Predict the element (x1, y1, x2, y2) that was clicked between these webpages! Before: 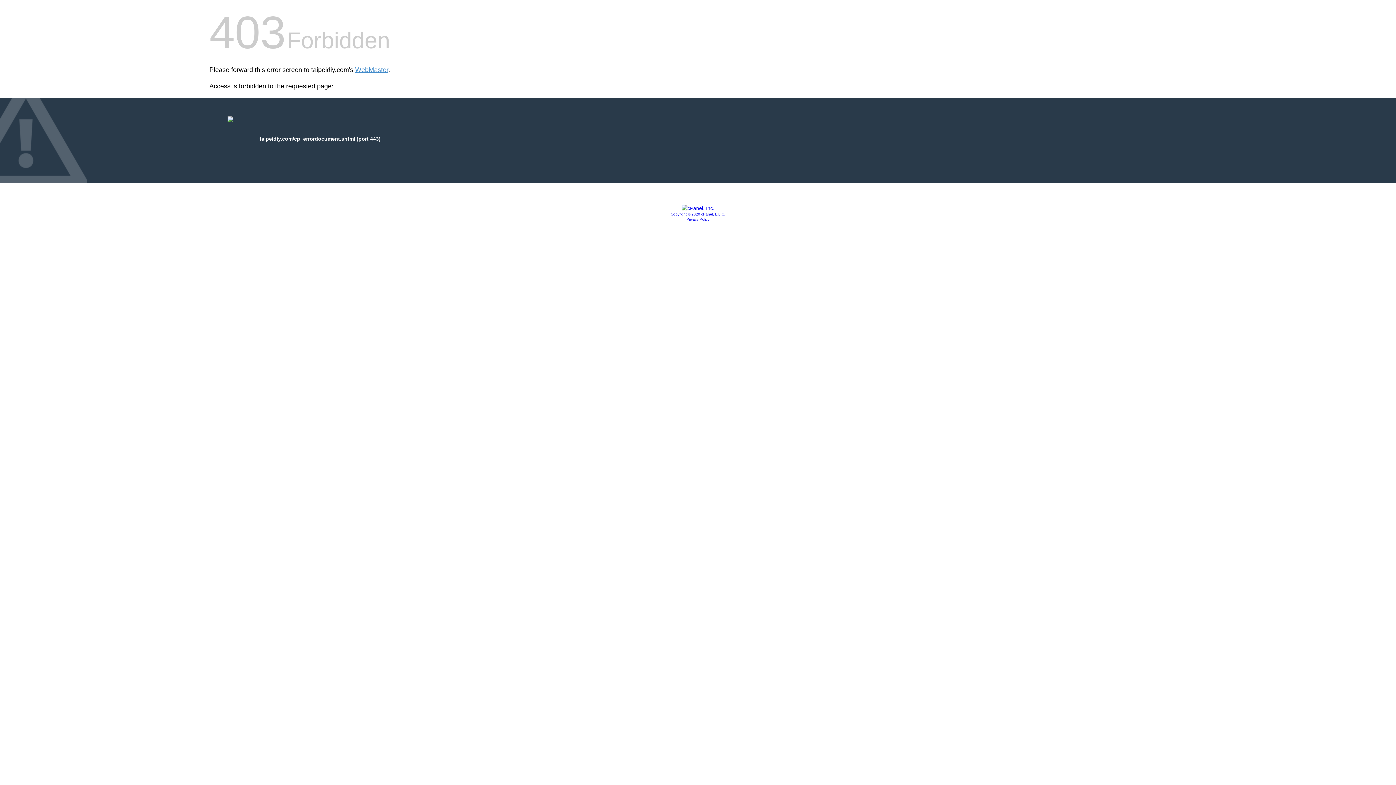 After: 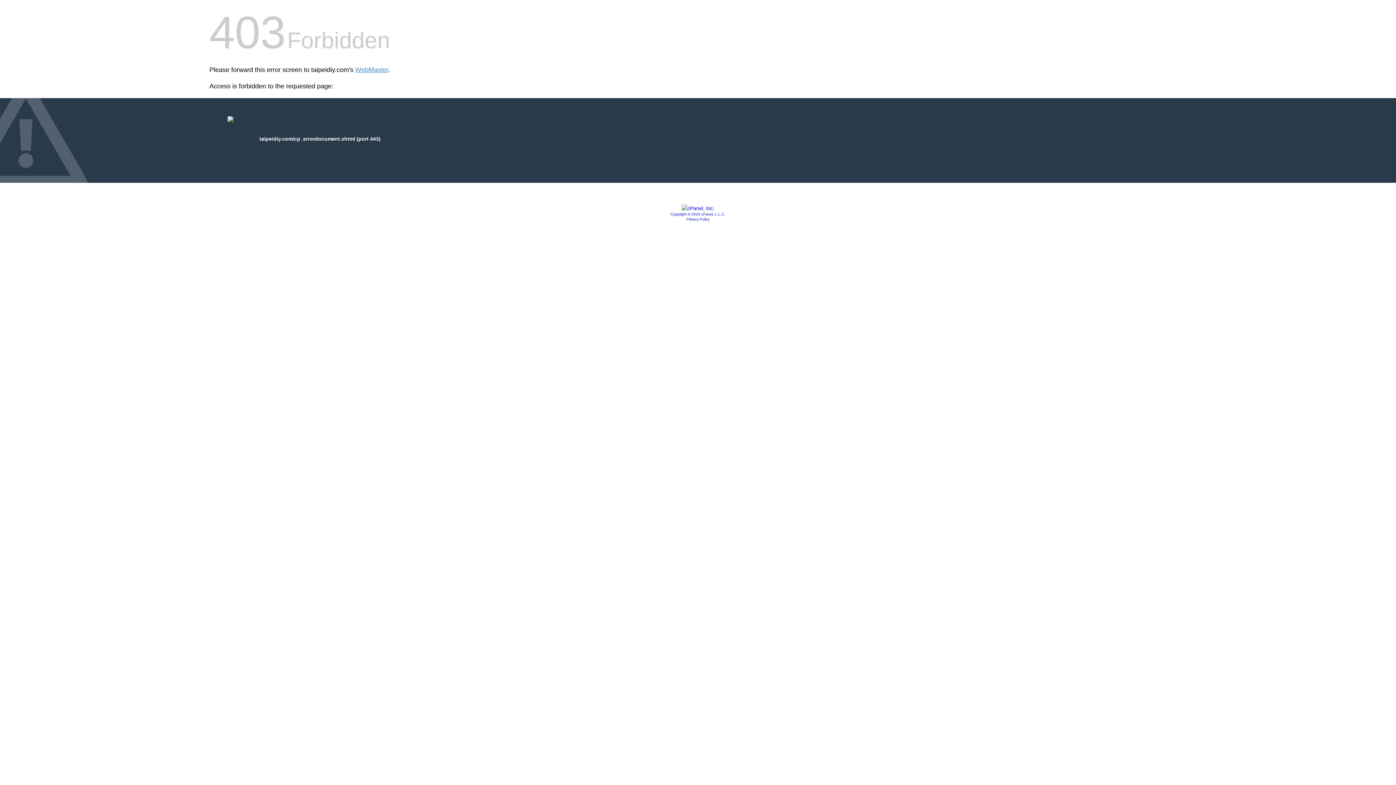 Action: label: Privacy Policy bbox: (686, 217, 709, 221)